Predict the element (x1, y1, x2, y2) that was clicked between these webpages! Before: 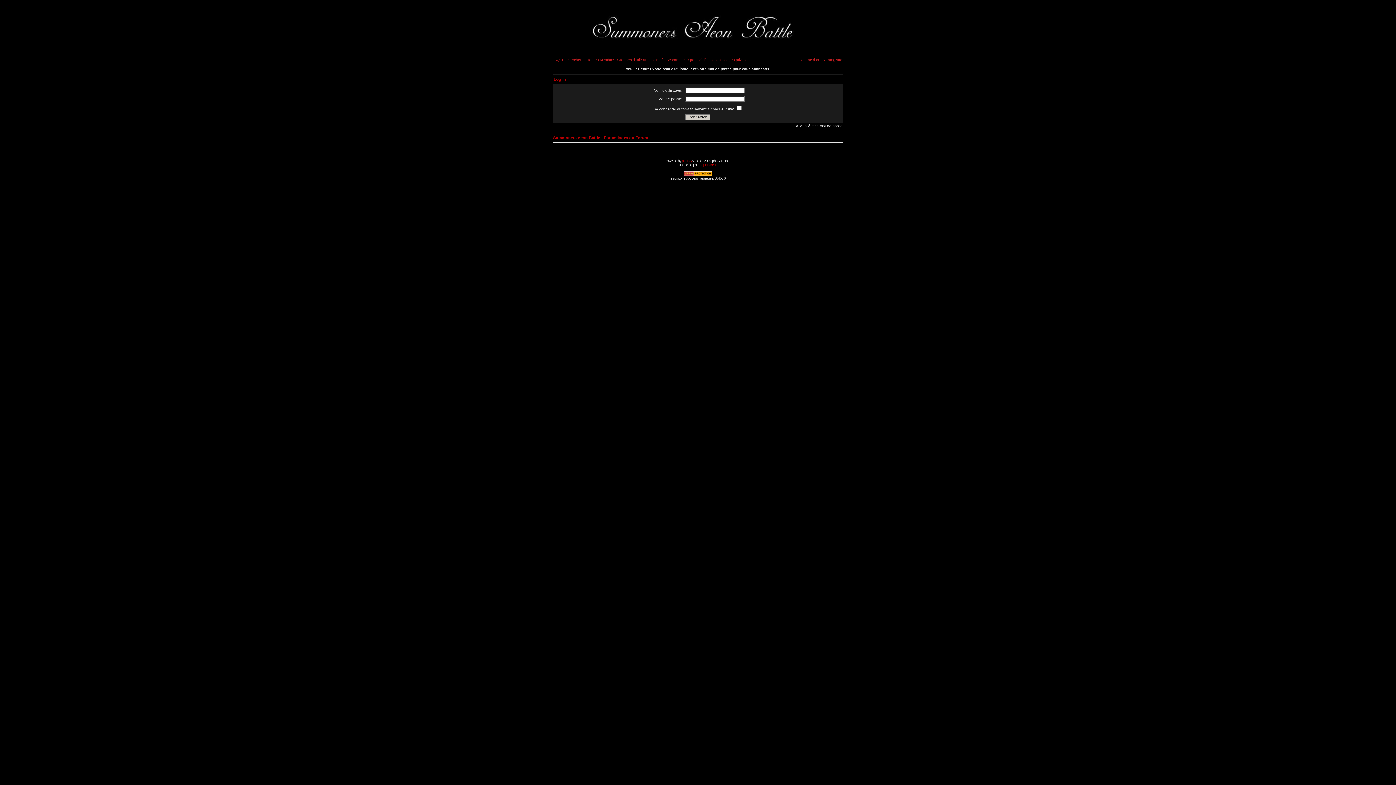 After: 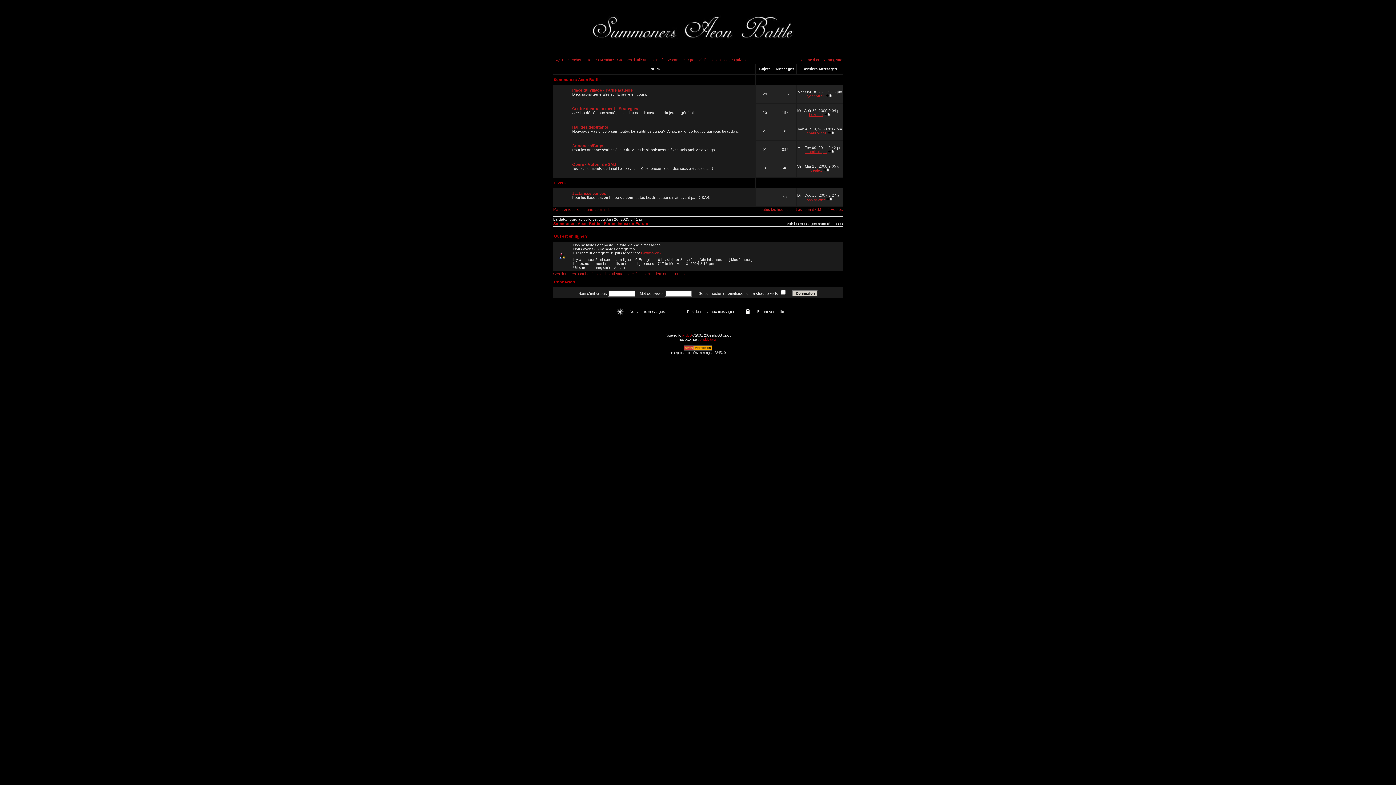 Action: bbox: (561, 53, 821, 57)